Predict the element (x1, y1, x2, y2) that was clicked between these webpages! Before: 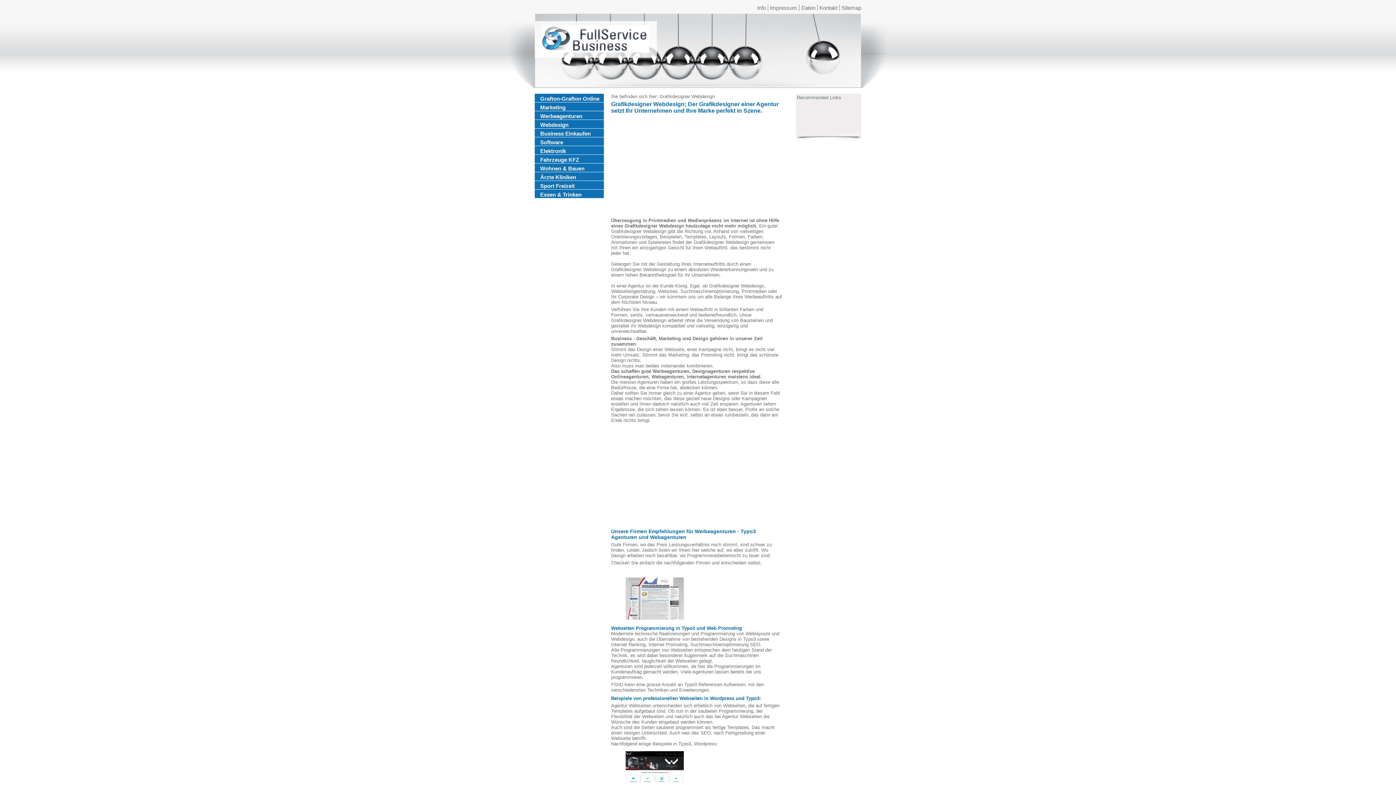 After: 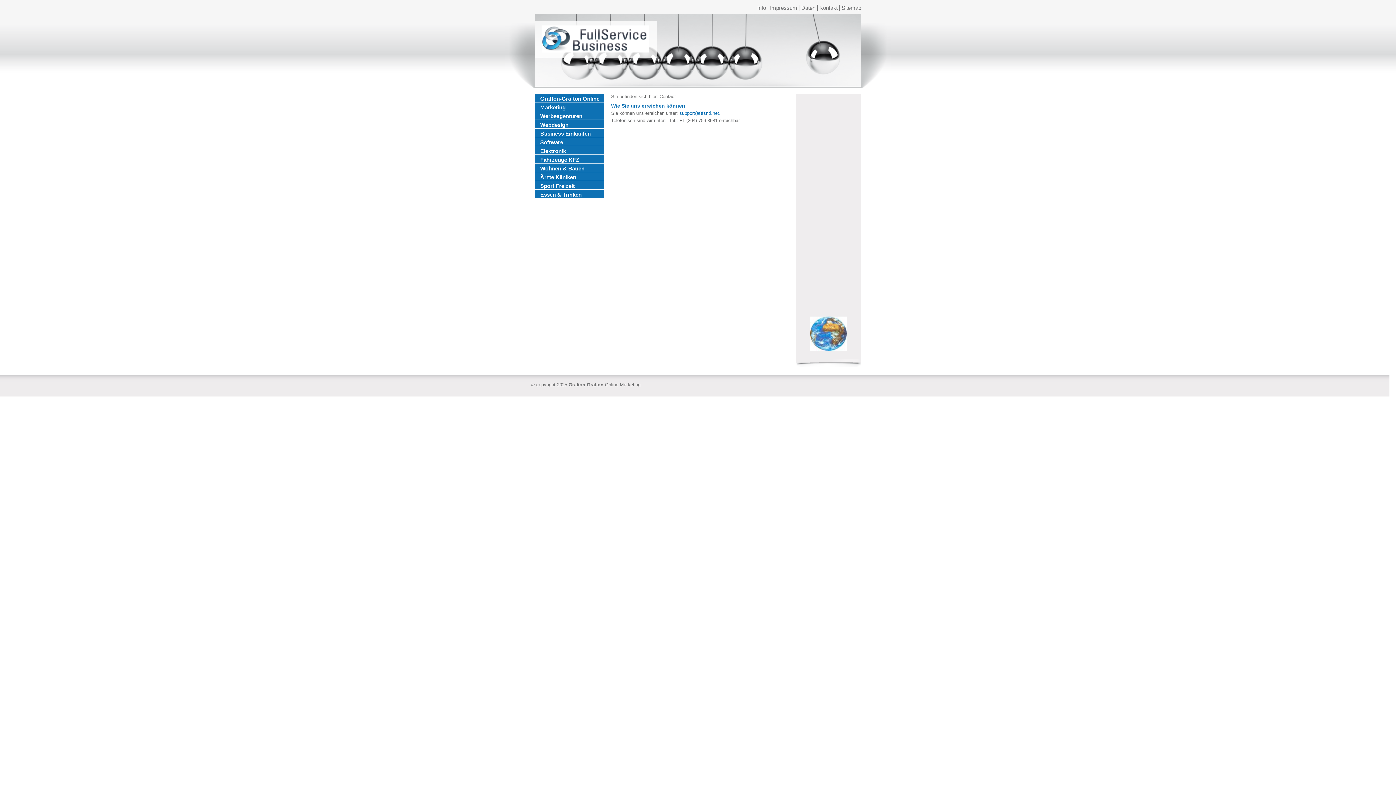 Action: label: Kontakt bbox: (819, 4, 837, 10)